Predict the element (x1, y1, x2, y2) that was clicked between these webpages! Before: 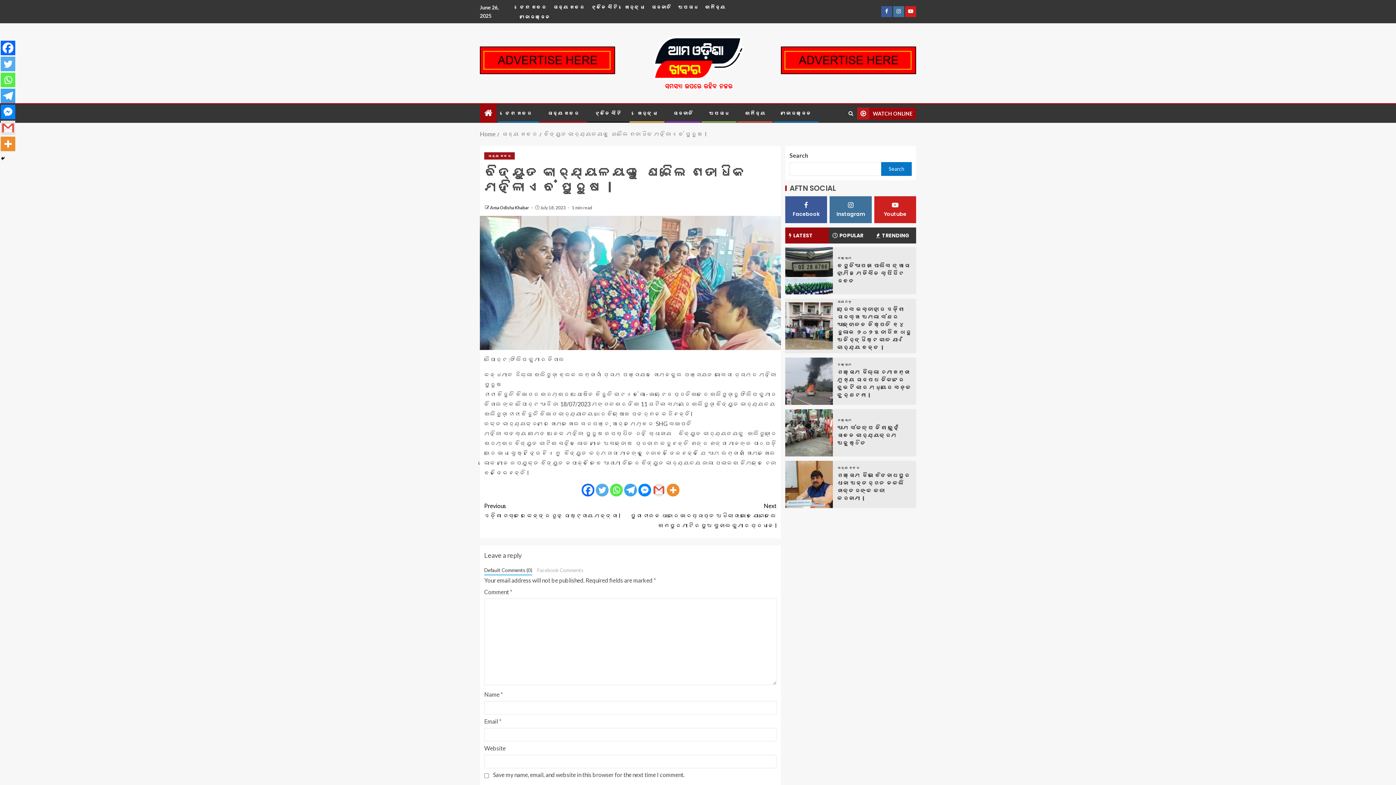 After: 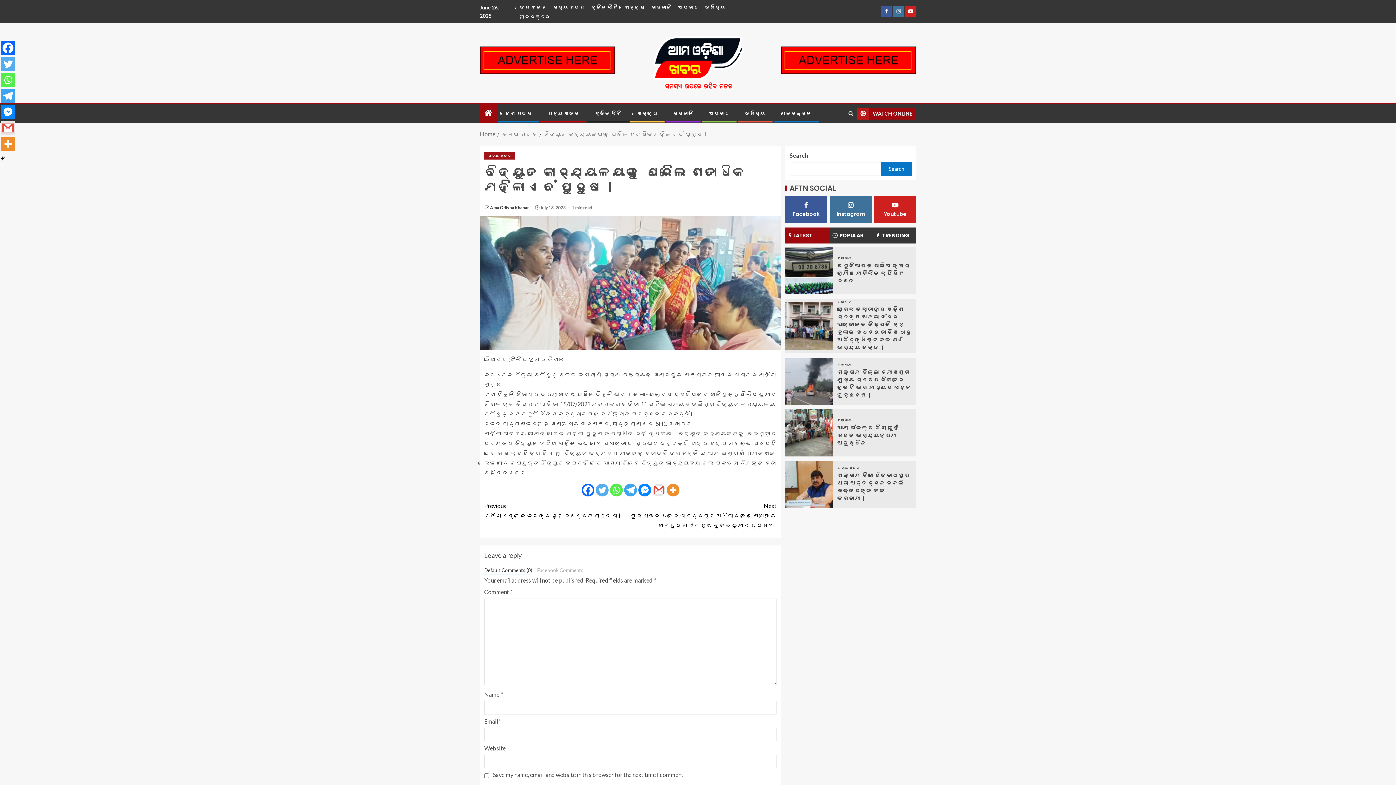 Action: label: WATCH ONLINE bbox: (857, 107, 916, 119)